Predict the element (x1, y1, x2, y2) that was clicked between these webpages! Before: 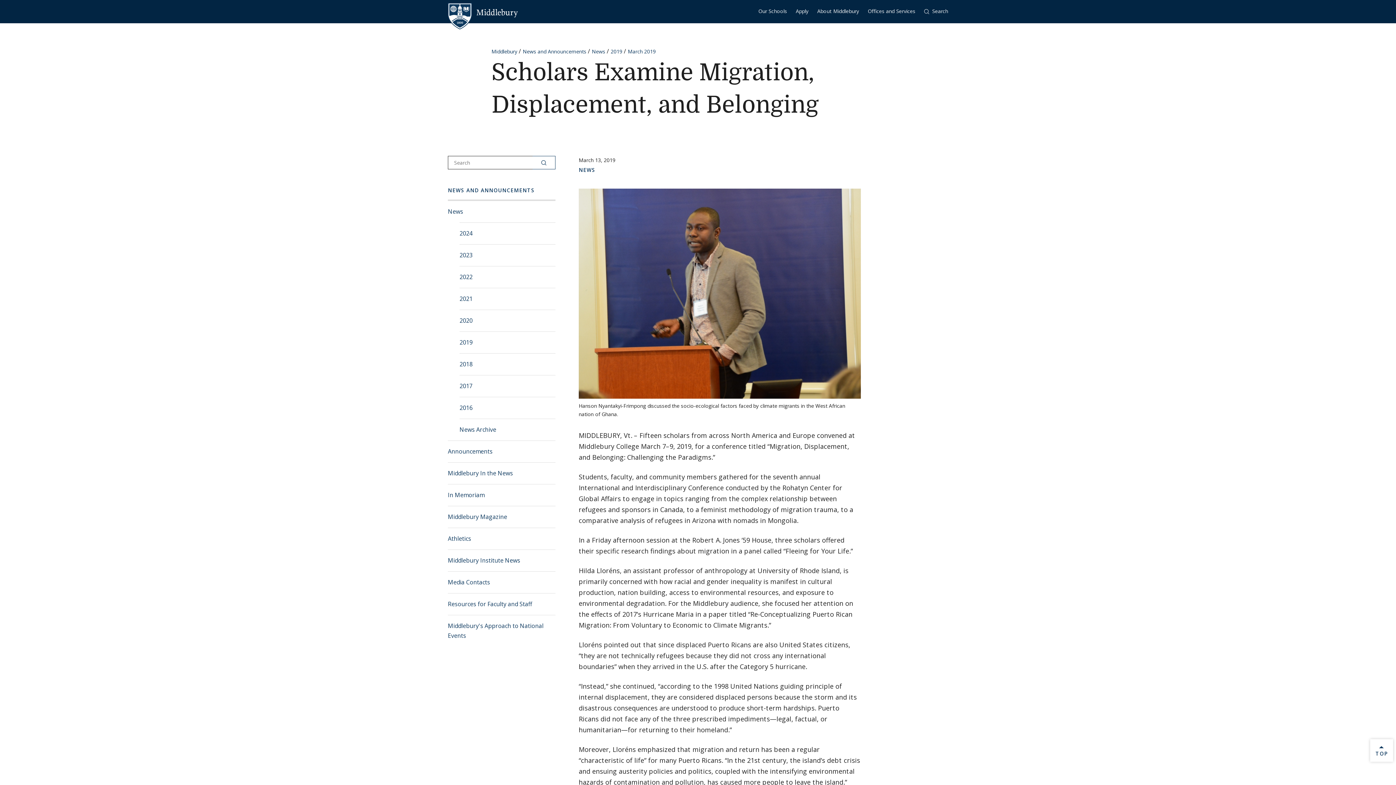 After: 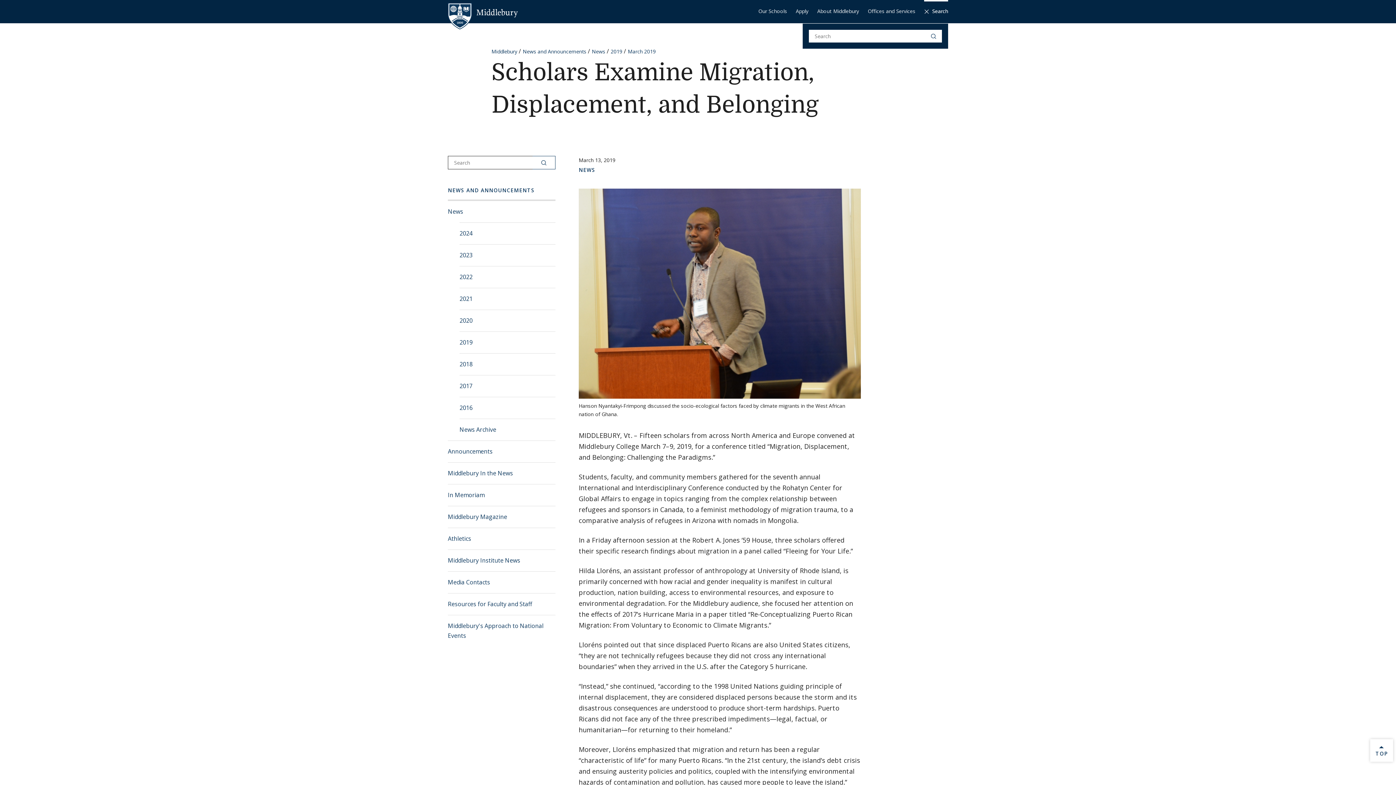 Action: bbox: (924, 0, 948, 23) label:  Search